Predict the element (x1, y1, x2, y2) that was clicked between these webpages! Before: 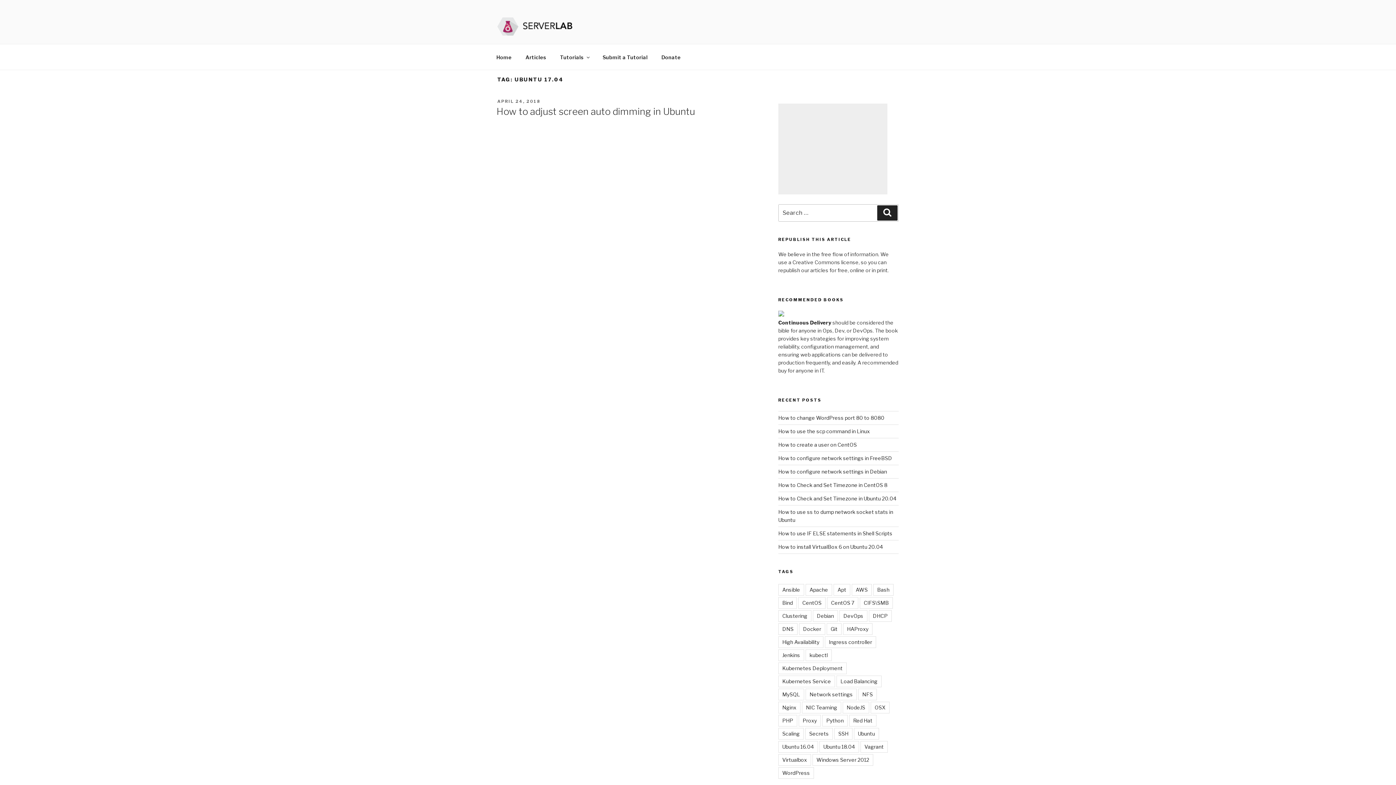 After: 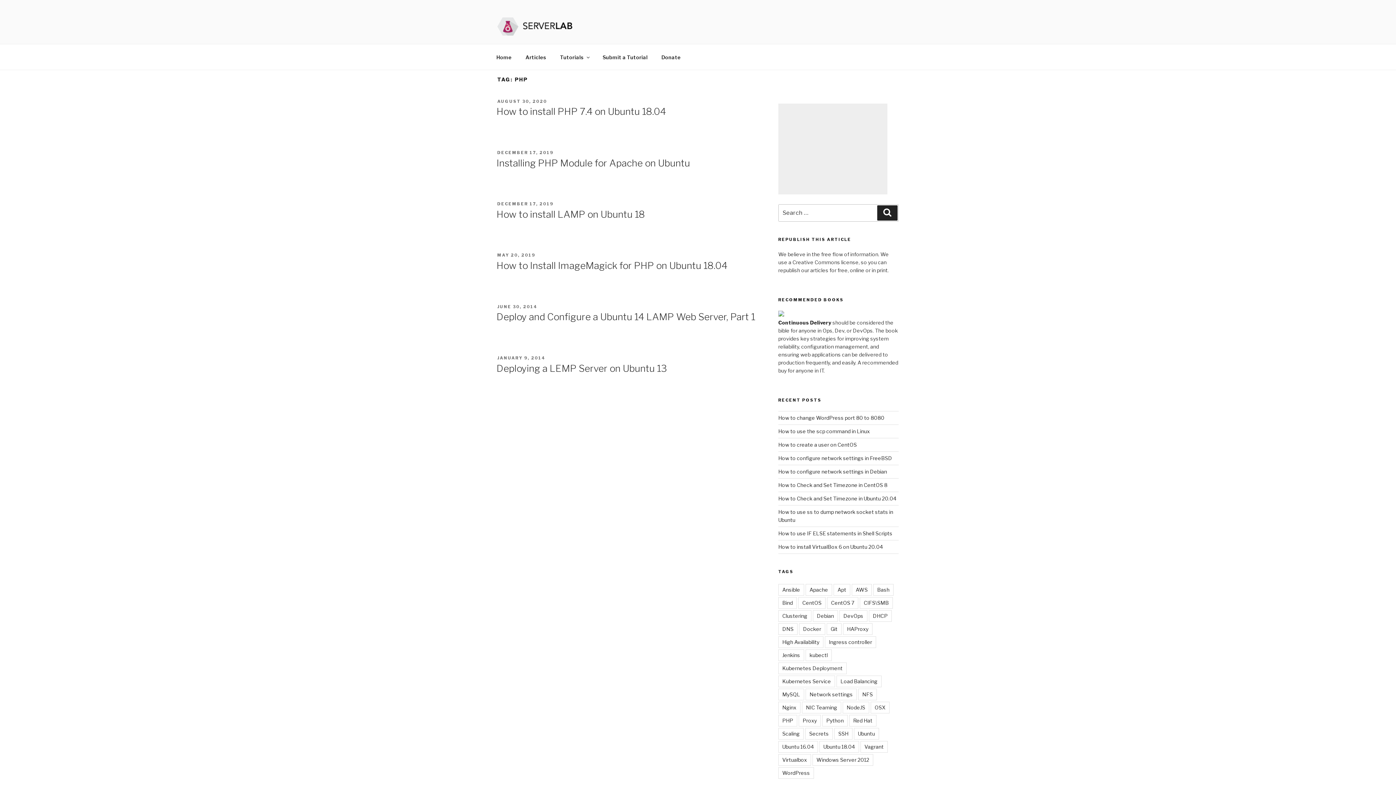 Action: bbox: (778, 715, 797, 726) label: PHP